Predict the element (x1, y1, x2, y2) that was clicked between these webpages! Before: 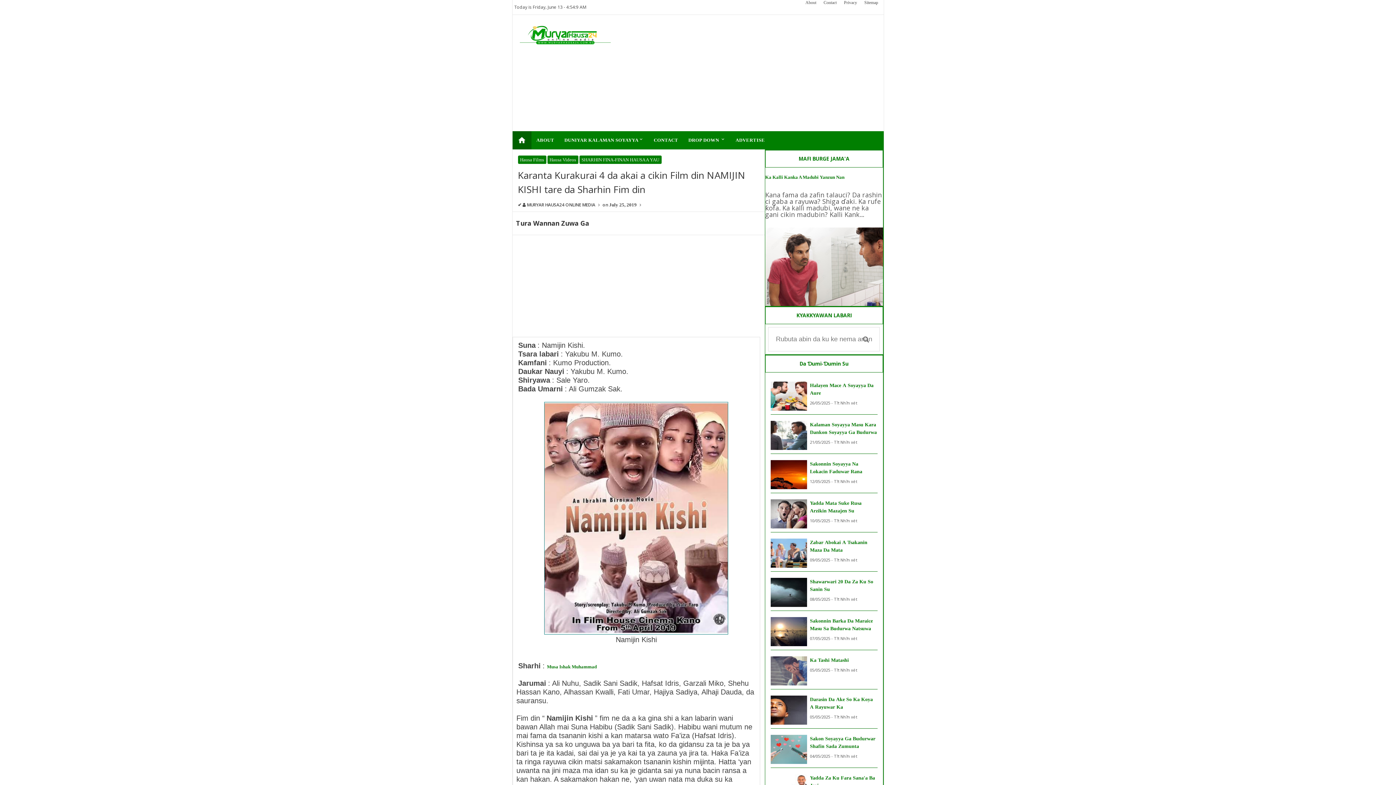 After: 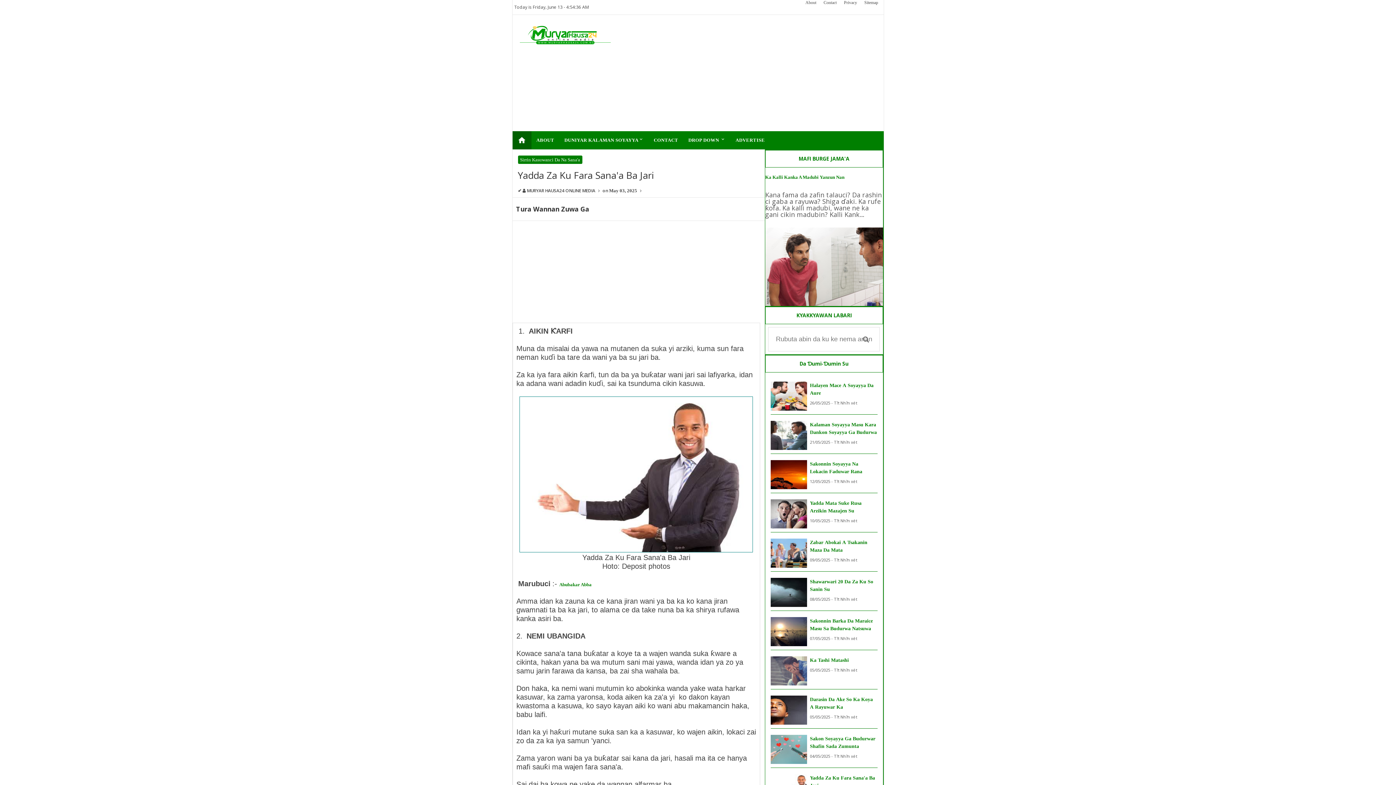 Action: label: Yadda Za Ku Fara Sana'a Ba Jari bbox: (810, 774, 877, 789)